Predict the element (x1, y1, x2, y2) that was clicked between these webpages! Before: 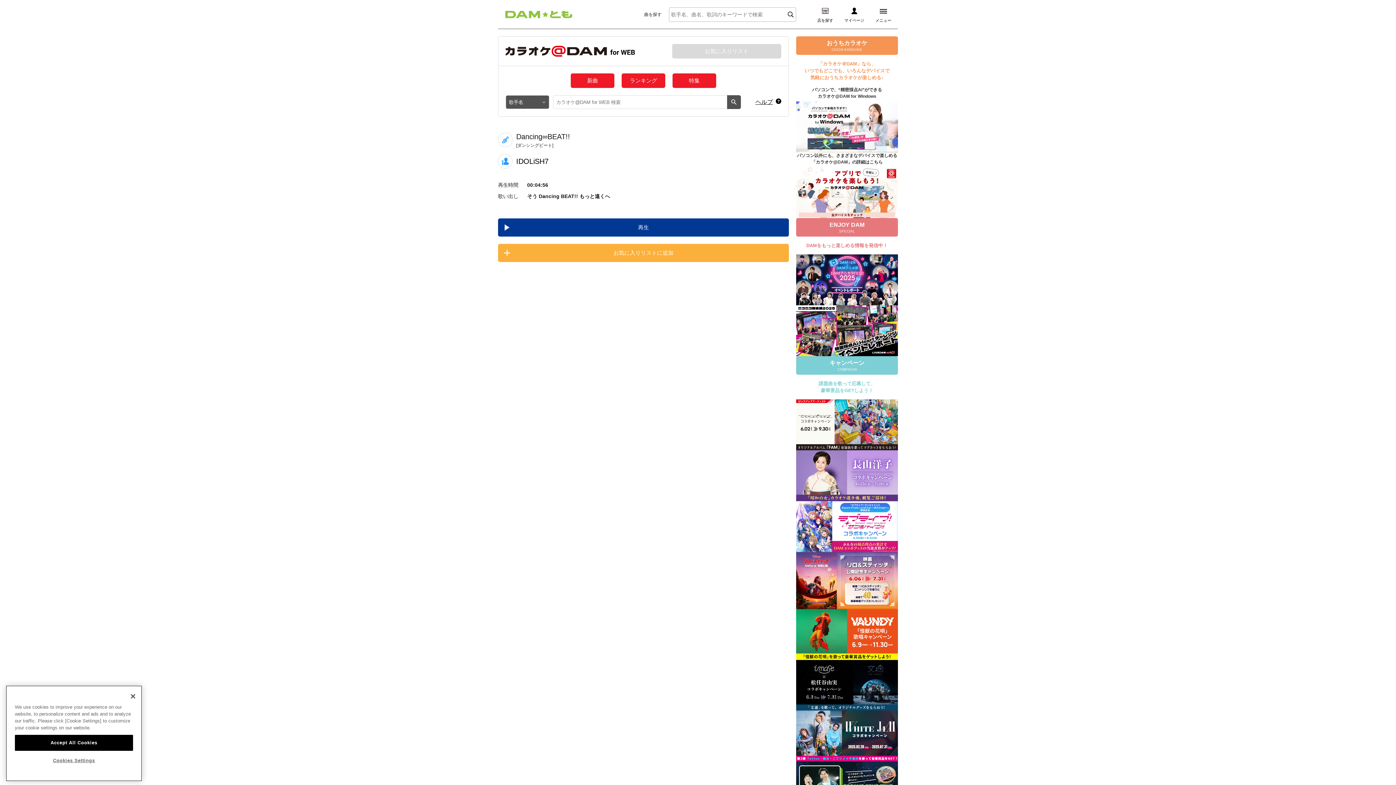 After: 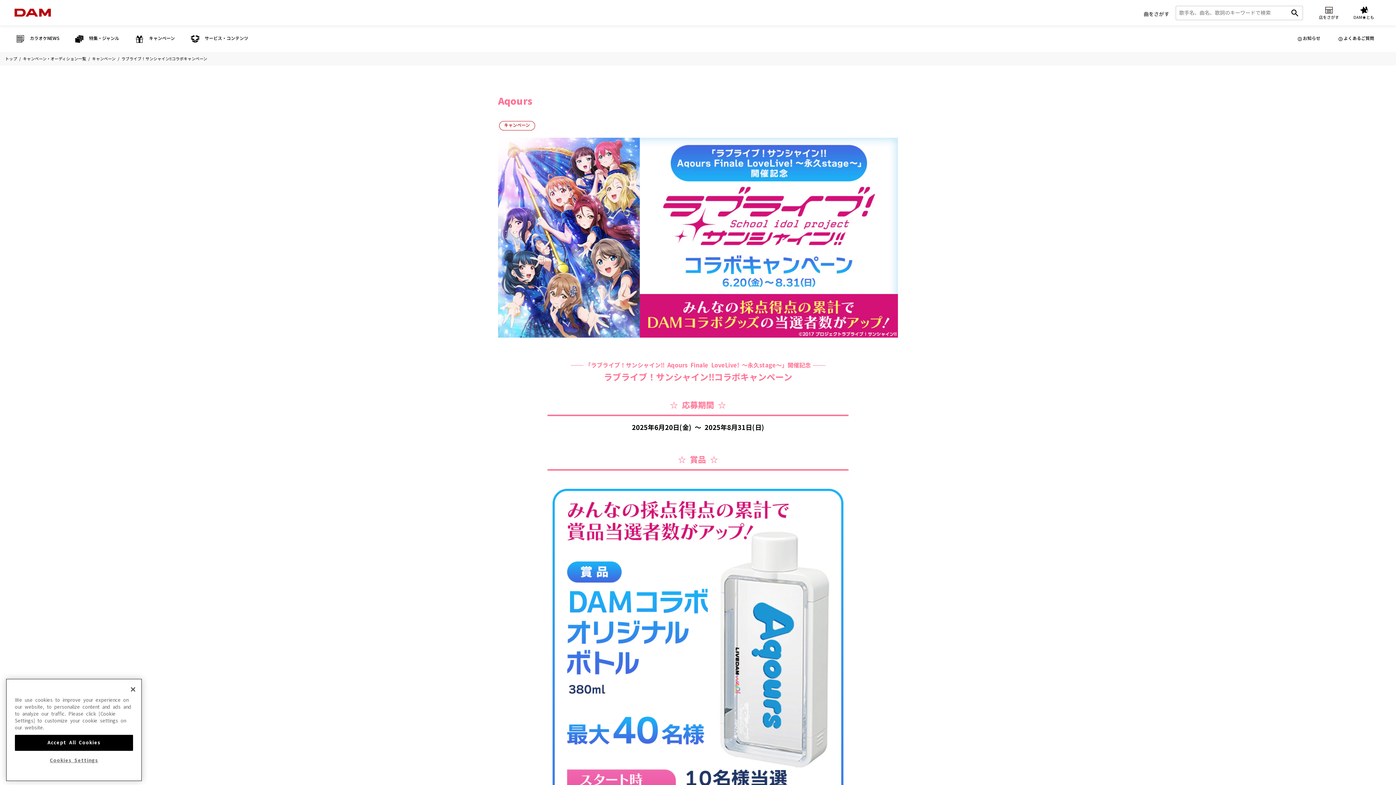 Action: bbox: (796, 502, 898, 507)